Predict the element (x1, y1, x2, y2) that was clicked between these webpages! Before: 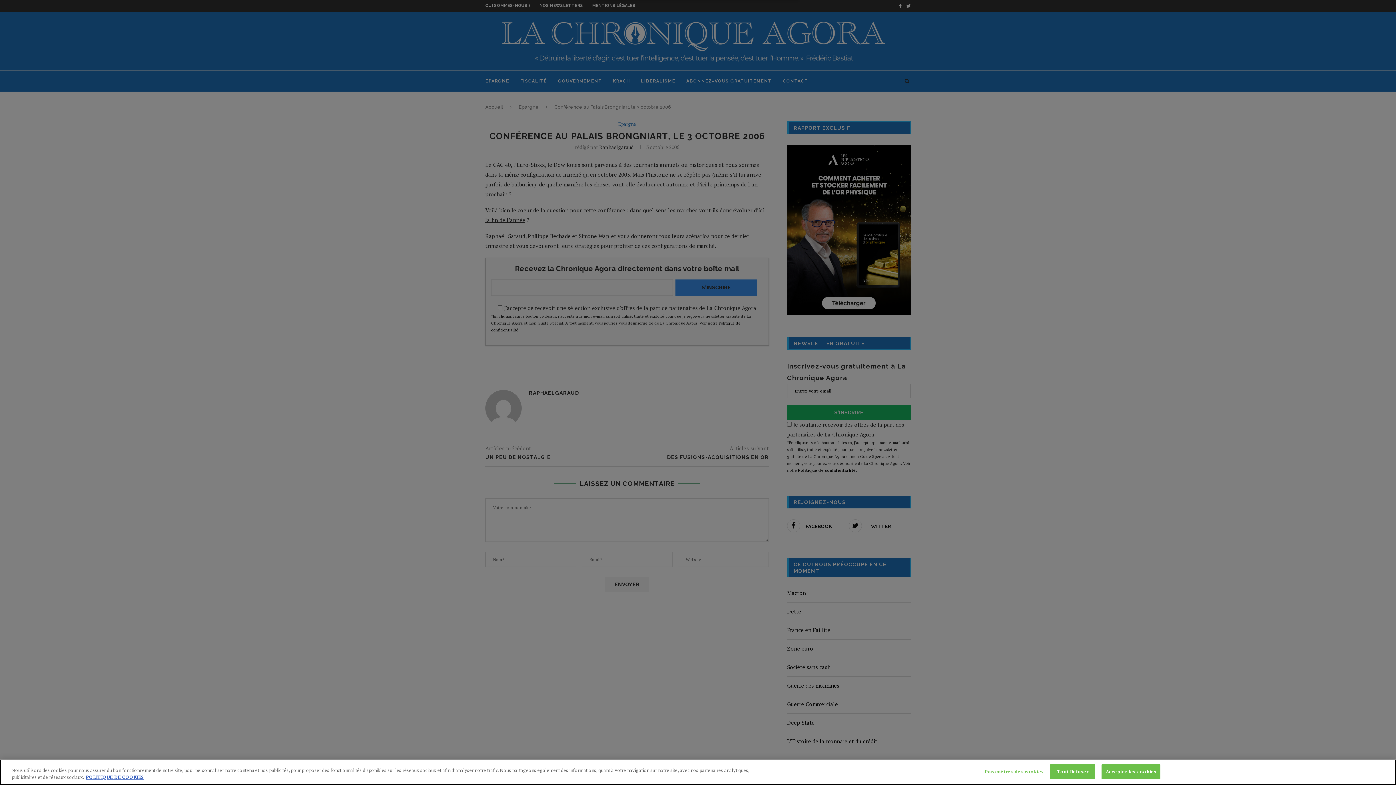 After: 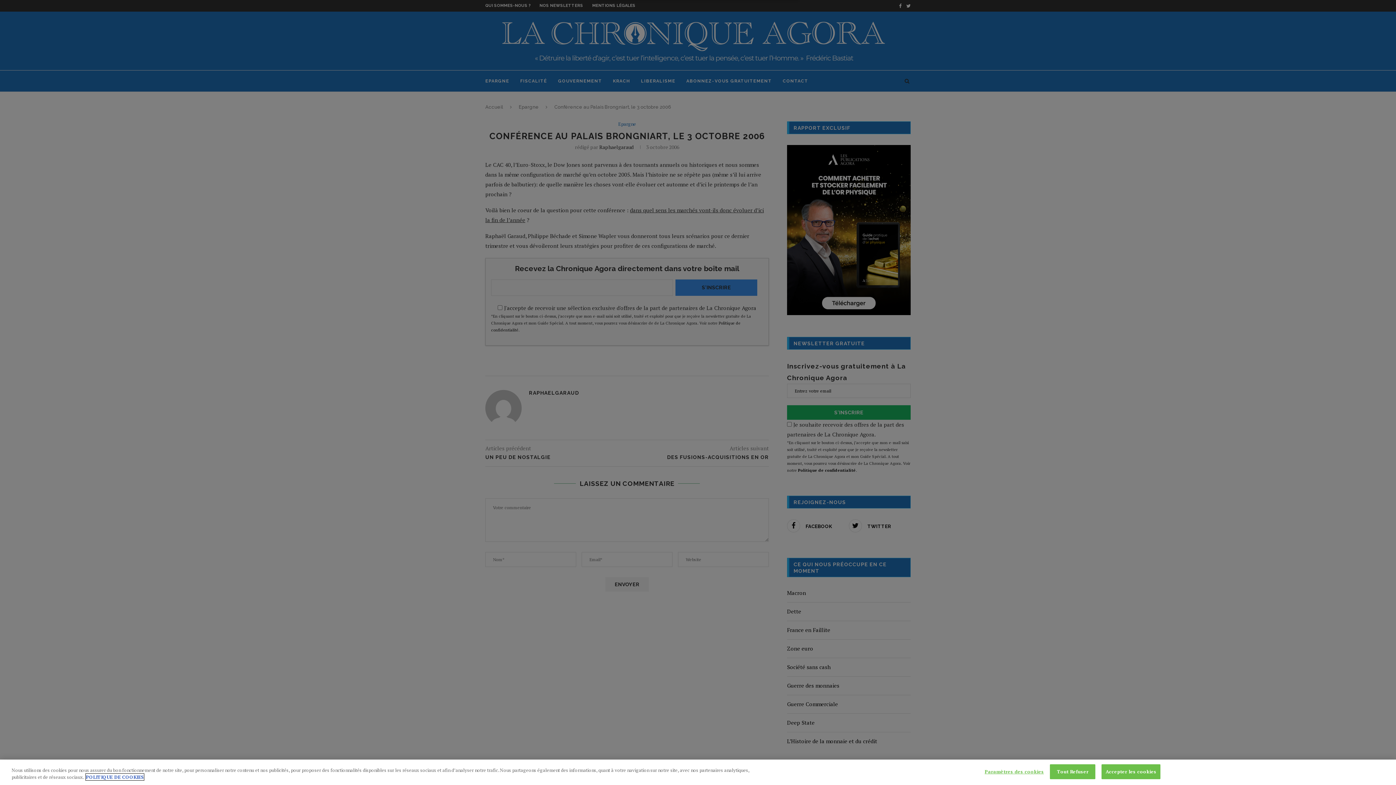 Action: bbox: (85, 774, 144, 780) label: Pour en savoir plus sur la protection de votre vie privée, s'ouvre dans un nouvel onglet